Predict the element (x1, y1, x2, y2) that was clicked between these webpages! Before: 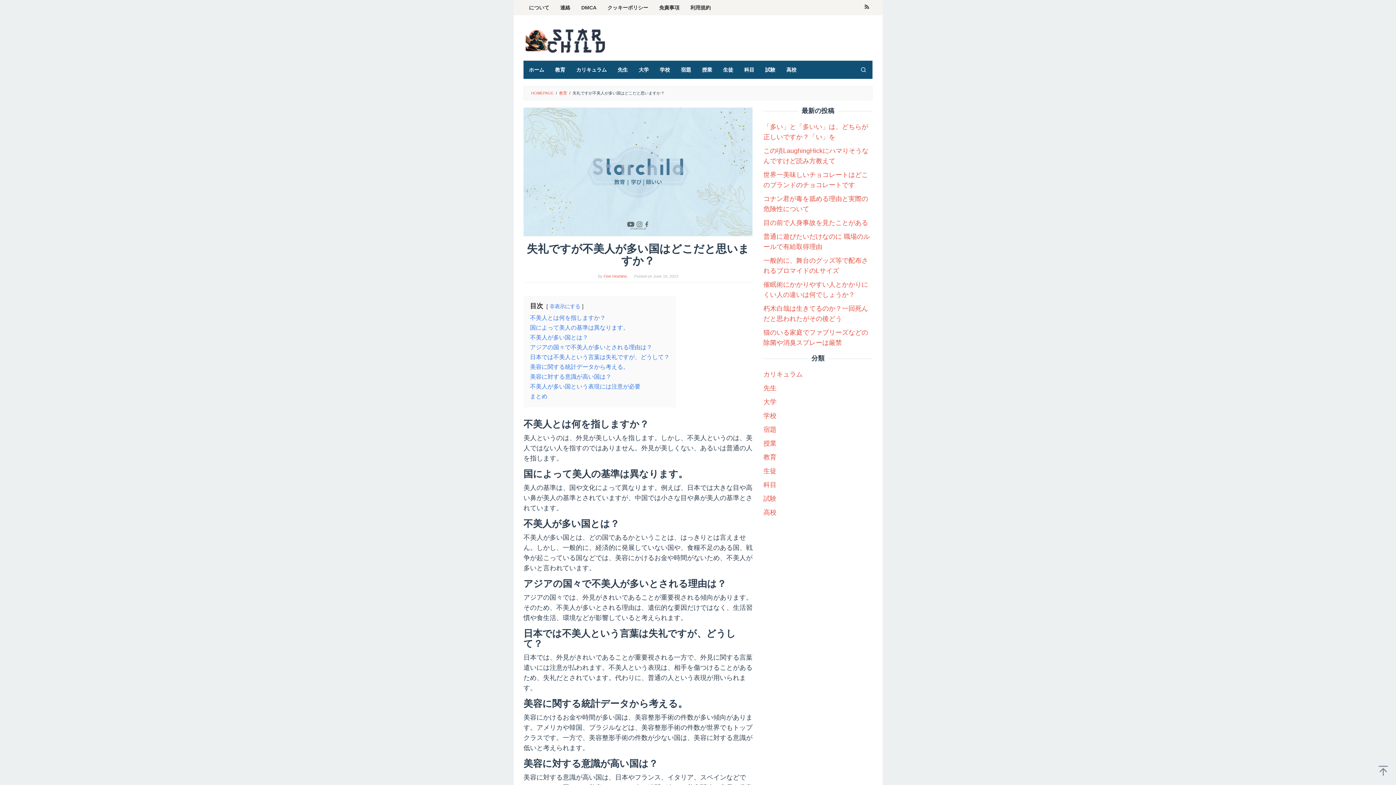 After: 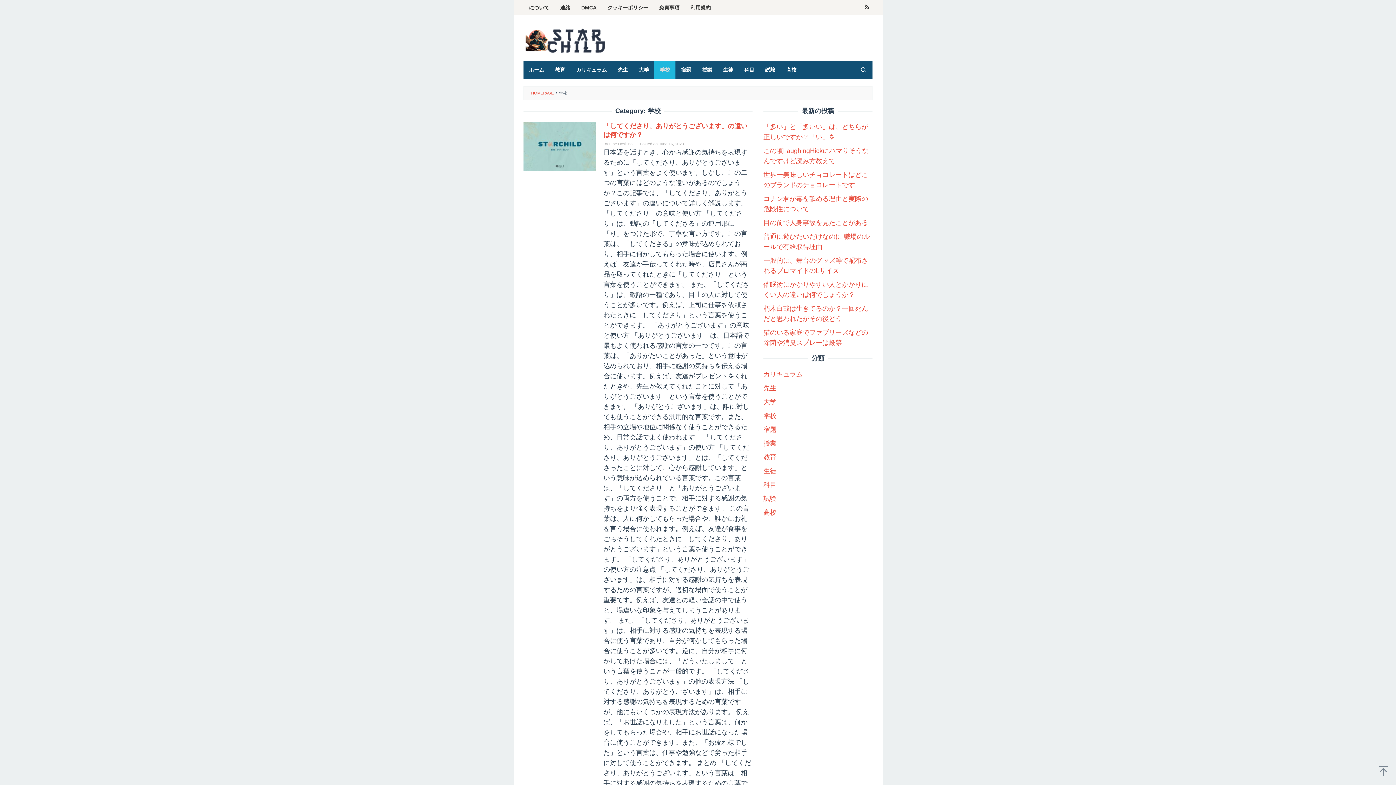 Action: label: 学校 bbox: (763, 412, 776, 419)